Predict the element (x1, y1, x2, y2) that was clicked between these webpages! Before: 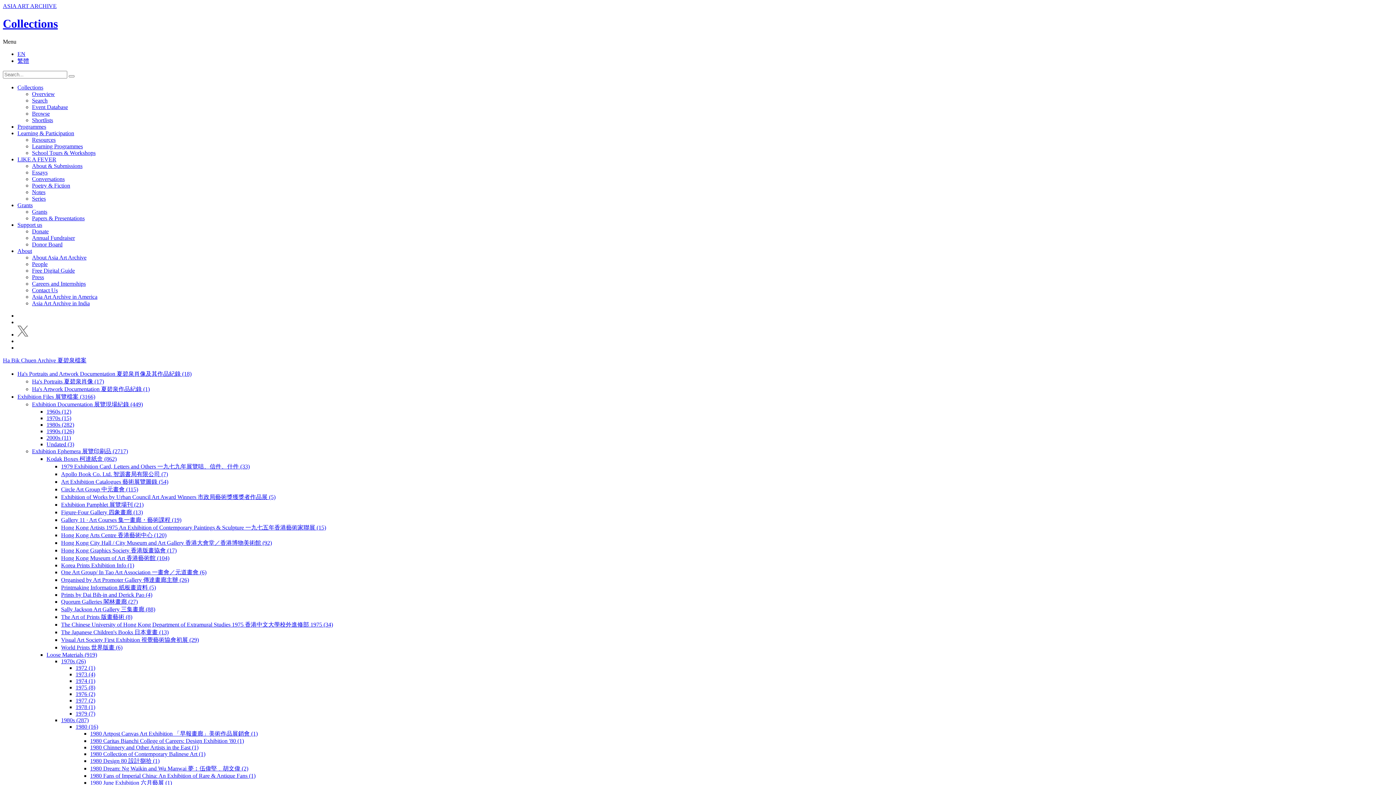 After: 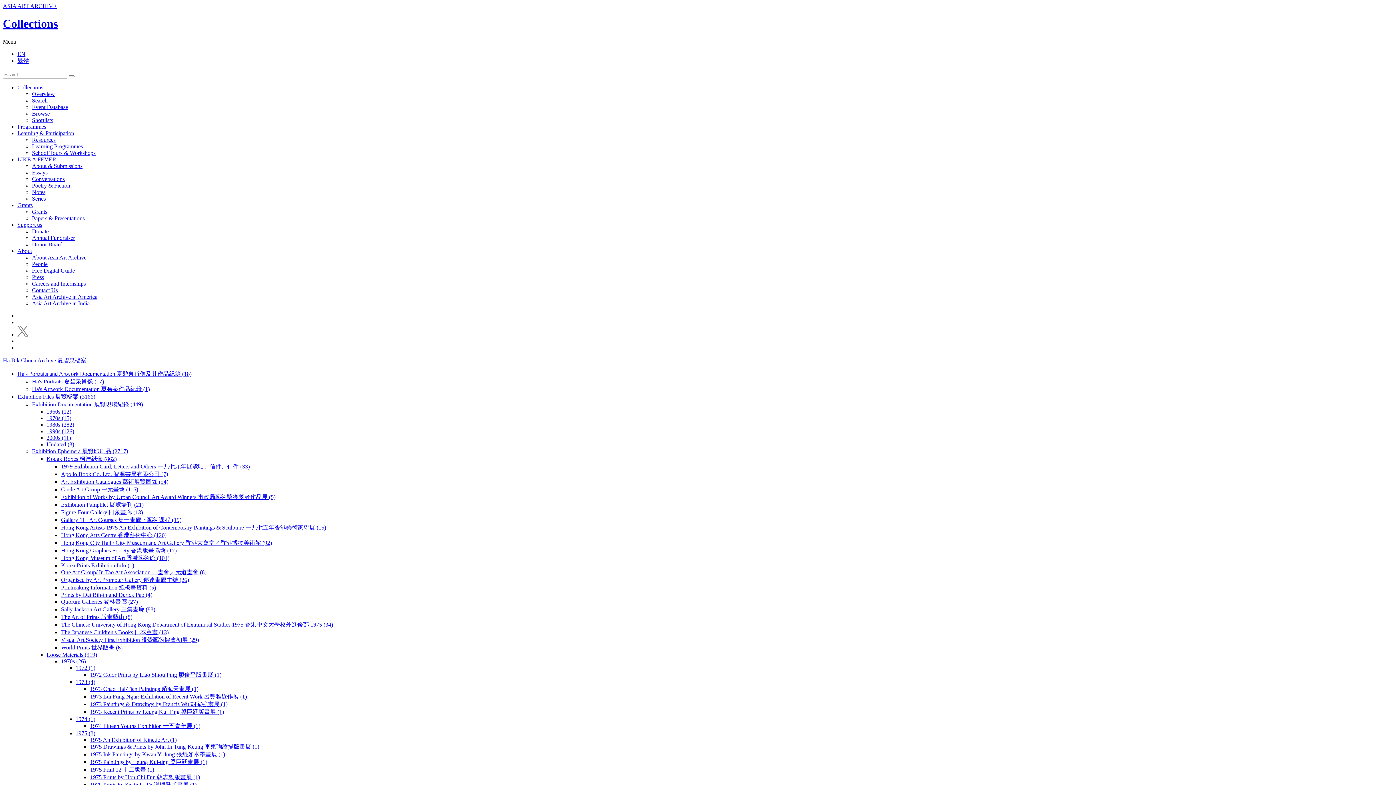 Action: label: 1975 (8) bbox: (75, 684, 95, 690)